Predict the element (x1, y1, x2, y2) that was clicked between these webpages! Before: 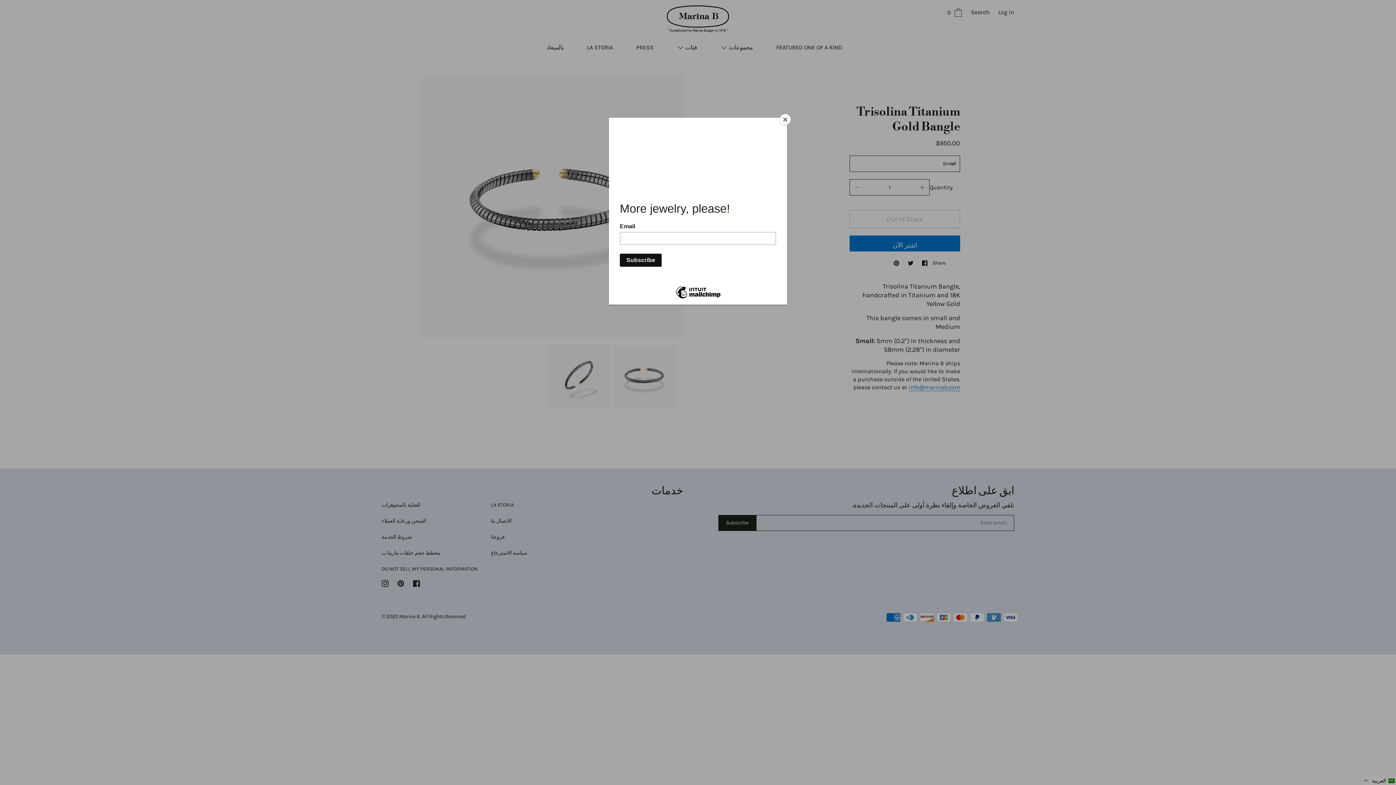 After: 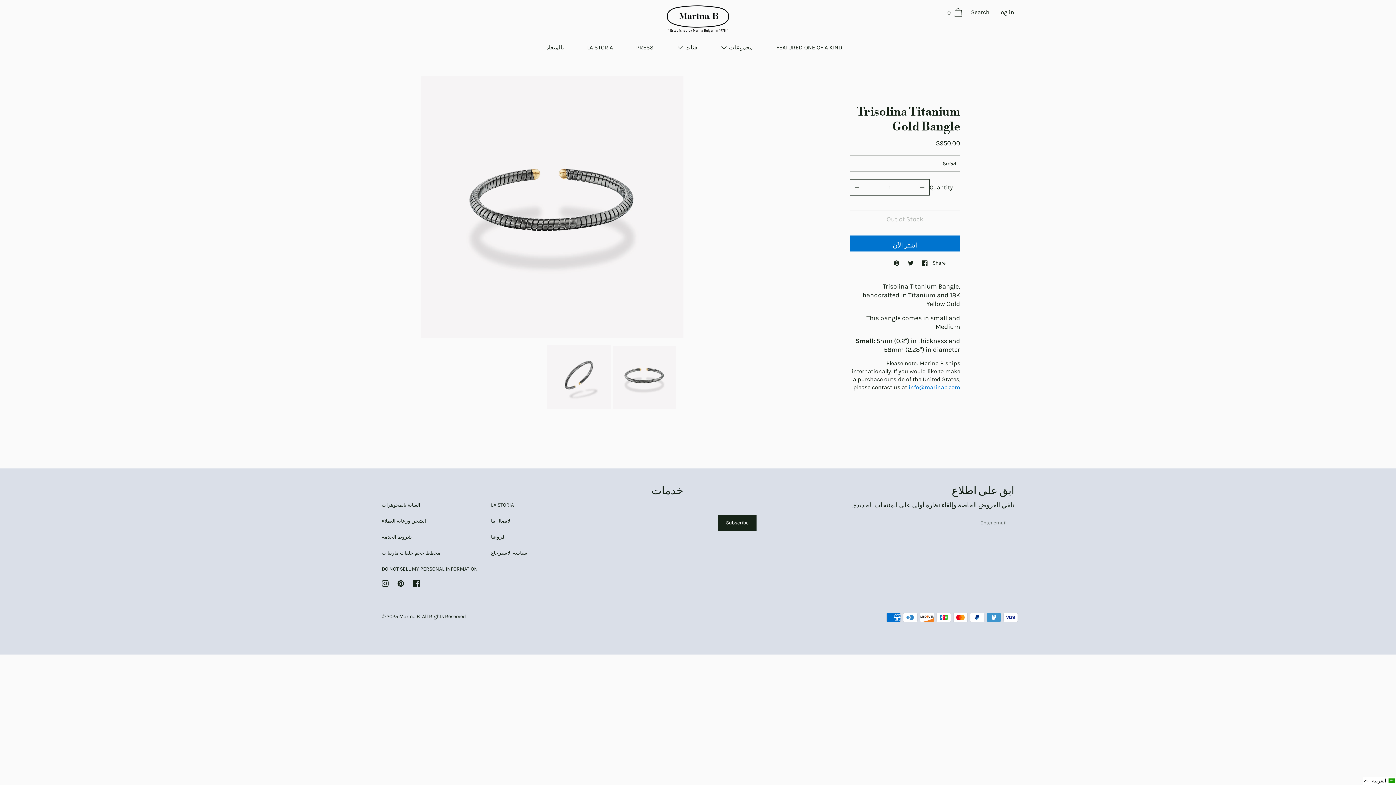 Action: label: Close bbox: (780, 114, 790, 125)